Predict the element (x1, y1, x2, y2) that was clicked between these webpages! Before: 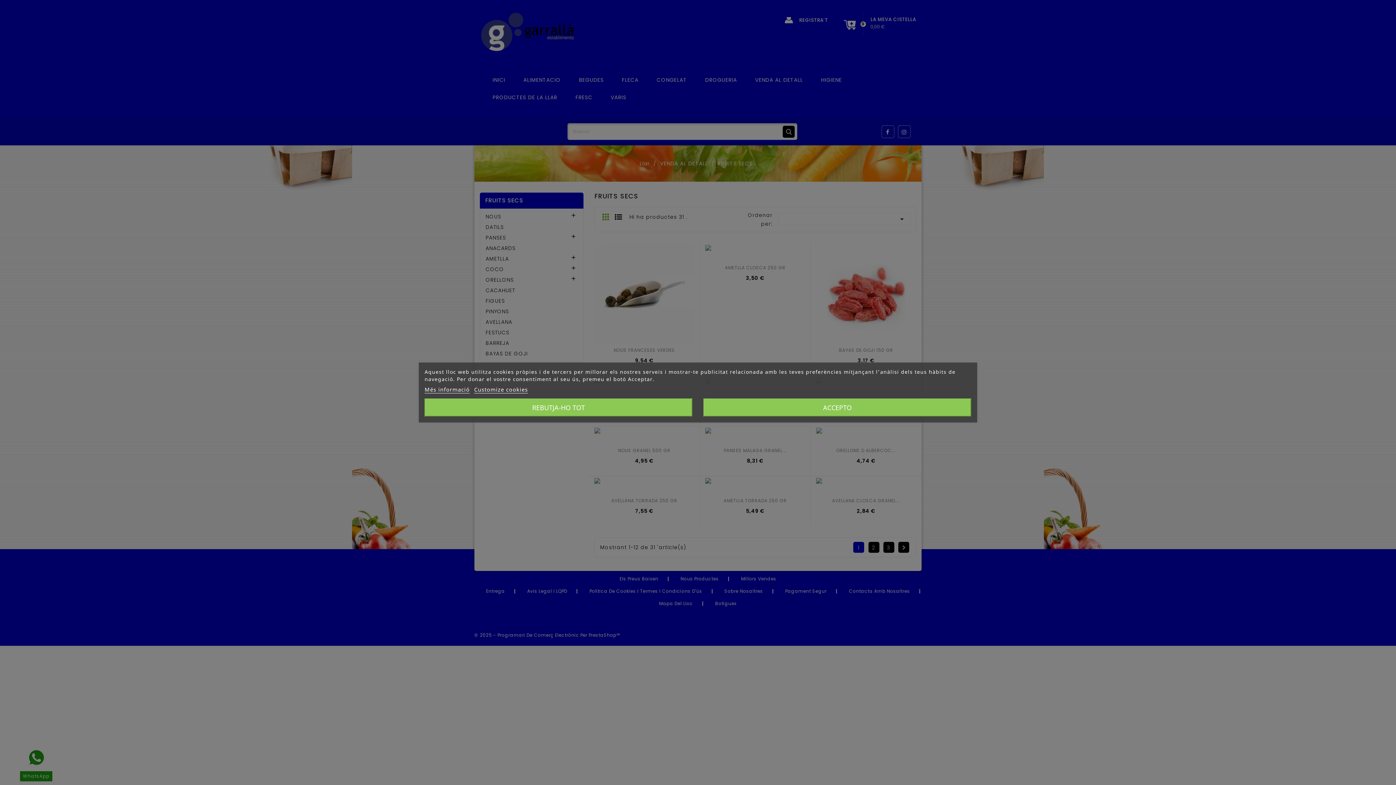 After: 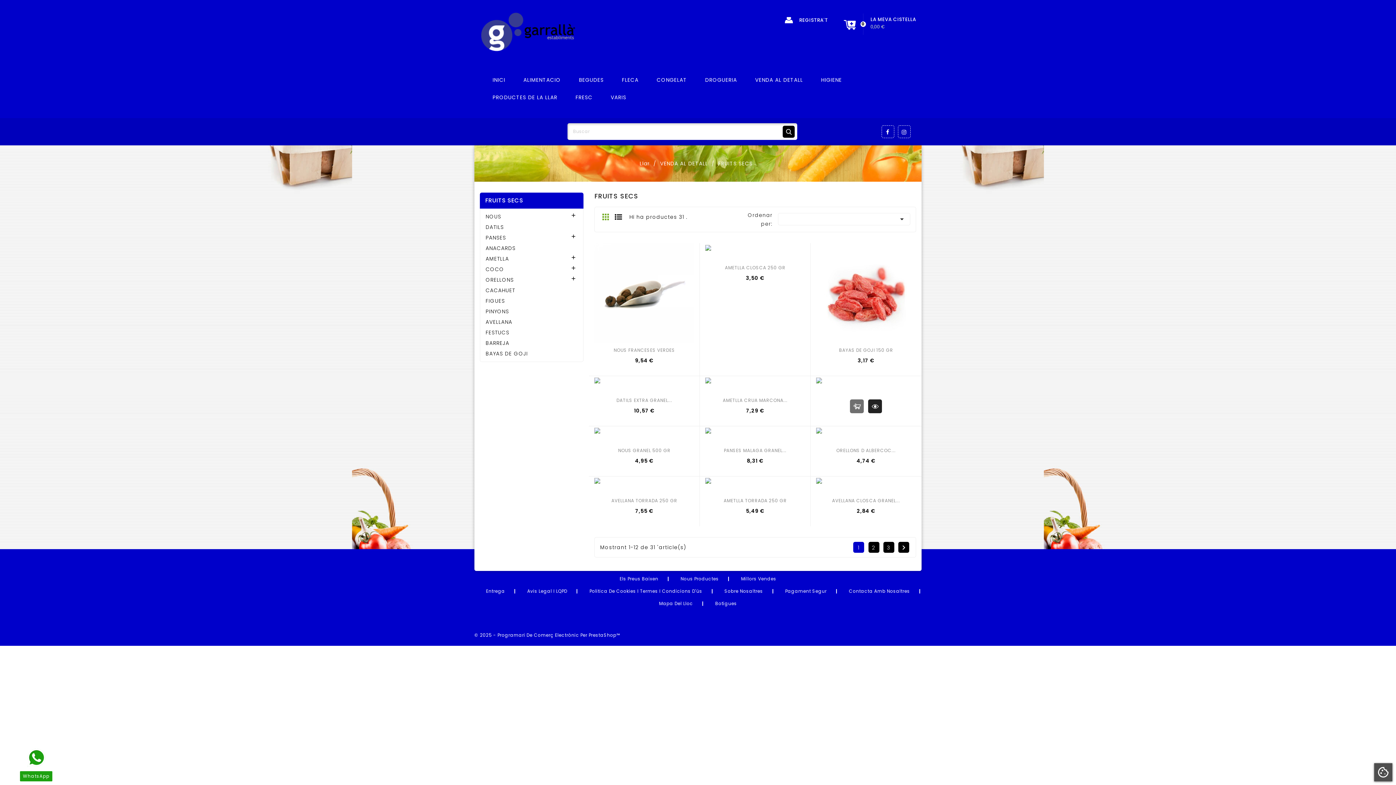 Action: label: ACCEPTO bbox: (703, 398, 971, 416)